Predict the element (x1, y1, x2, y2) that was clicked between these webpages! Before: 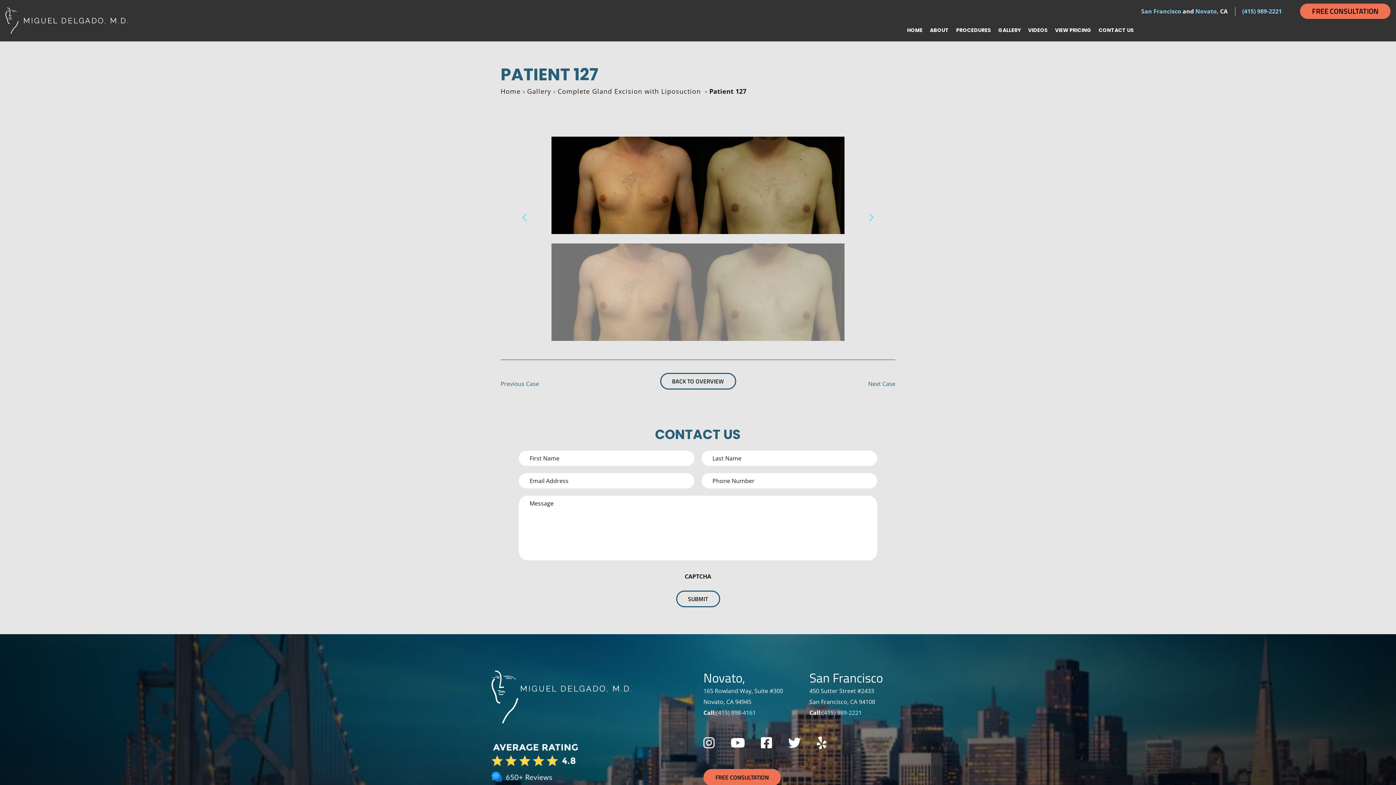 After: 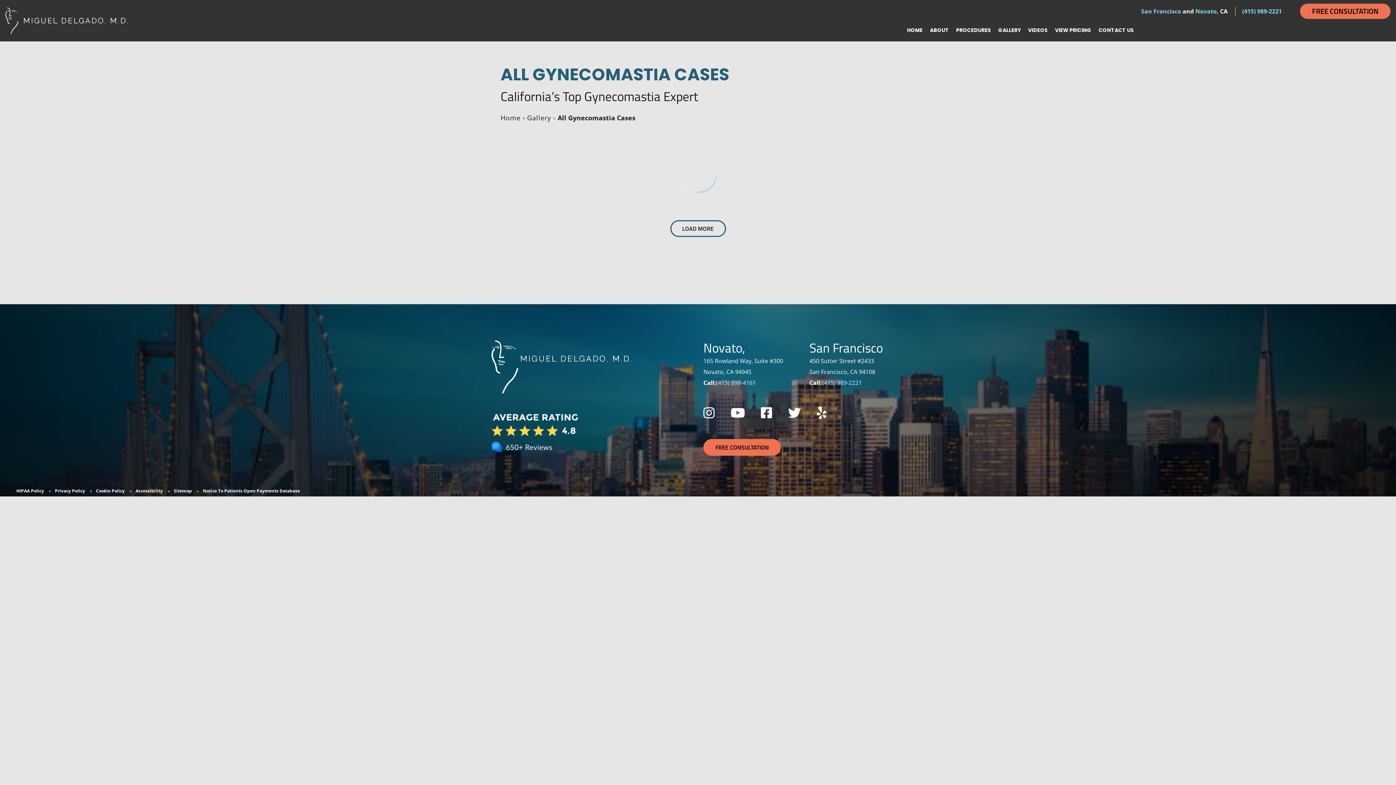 Action: label: BACK TO OVERVIEW bbox: (660, 372, 736, 389)